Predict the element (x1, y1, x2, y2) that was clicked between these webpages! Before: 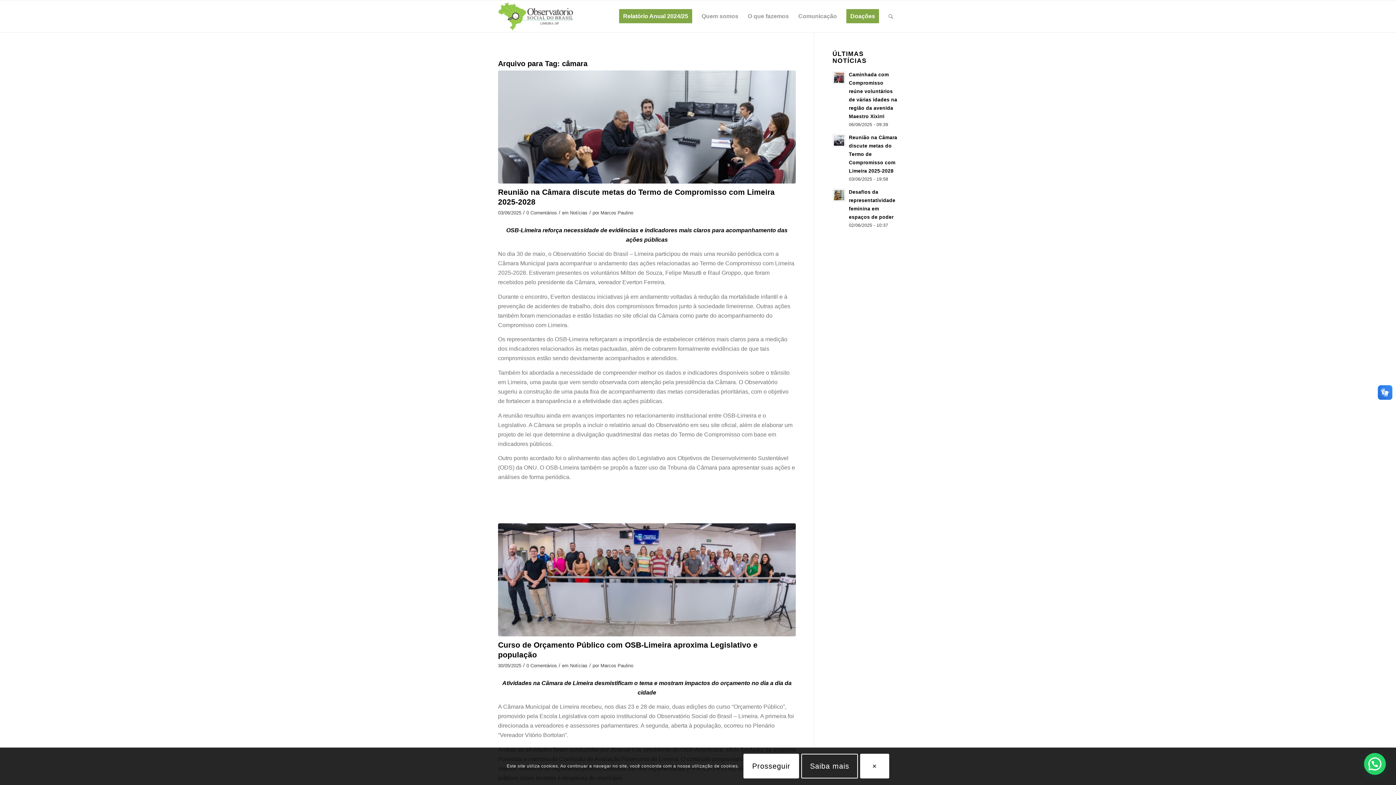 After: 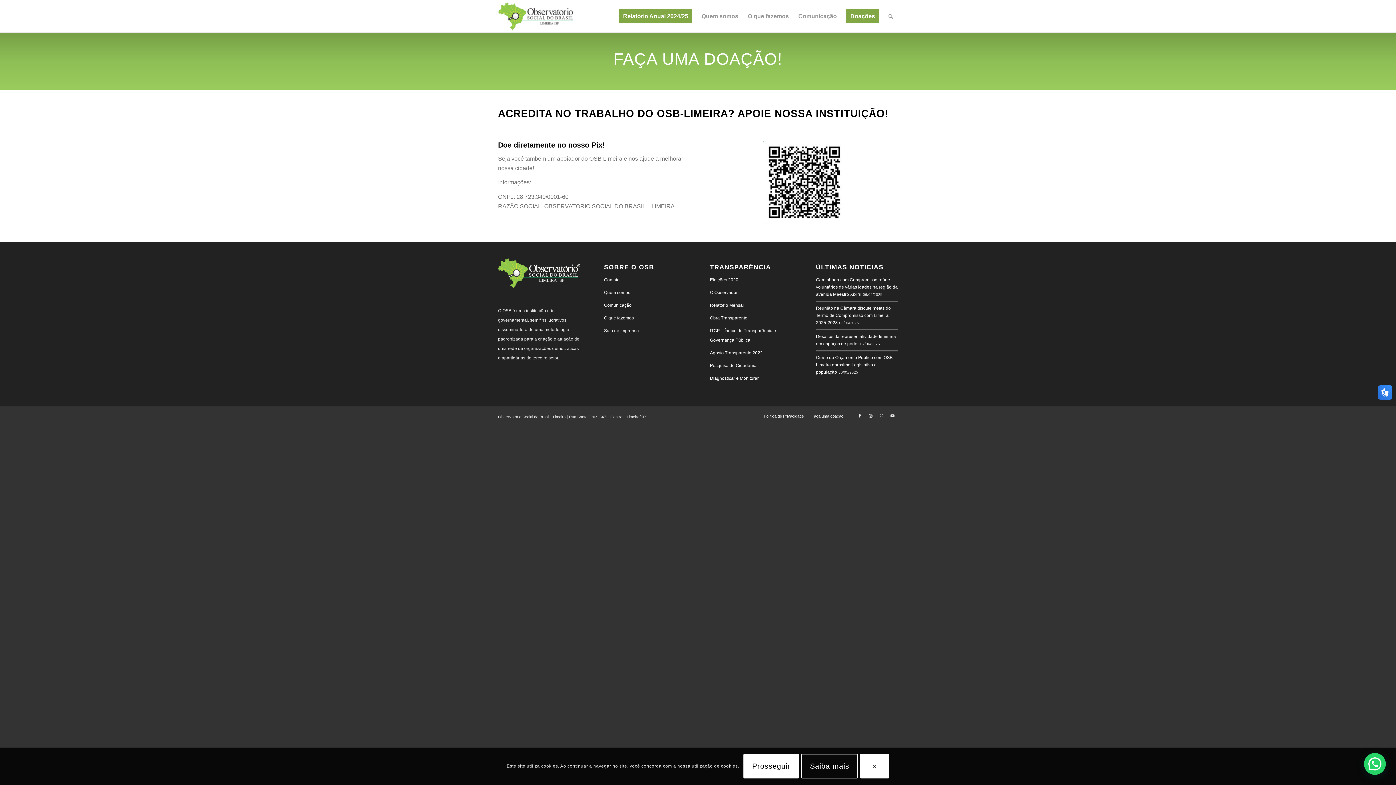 Action: bbox: (841, 0, 884, 32) label: Doações